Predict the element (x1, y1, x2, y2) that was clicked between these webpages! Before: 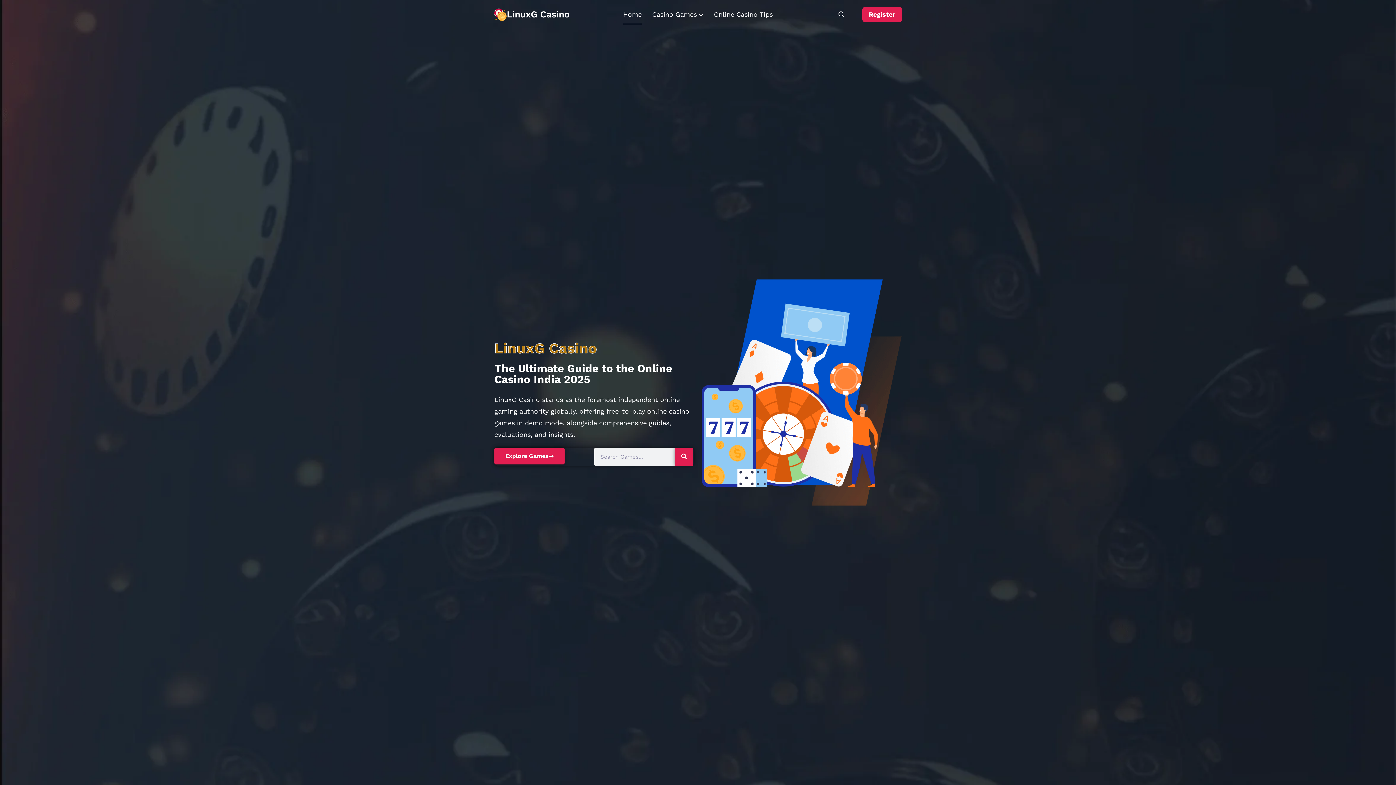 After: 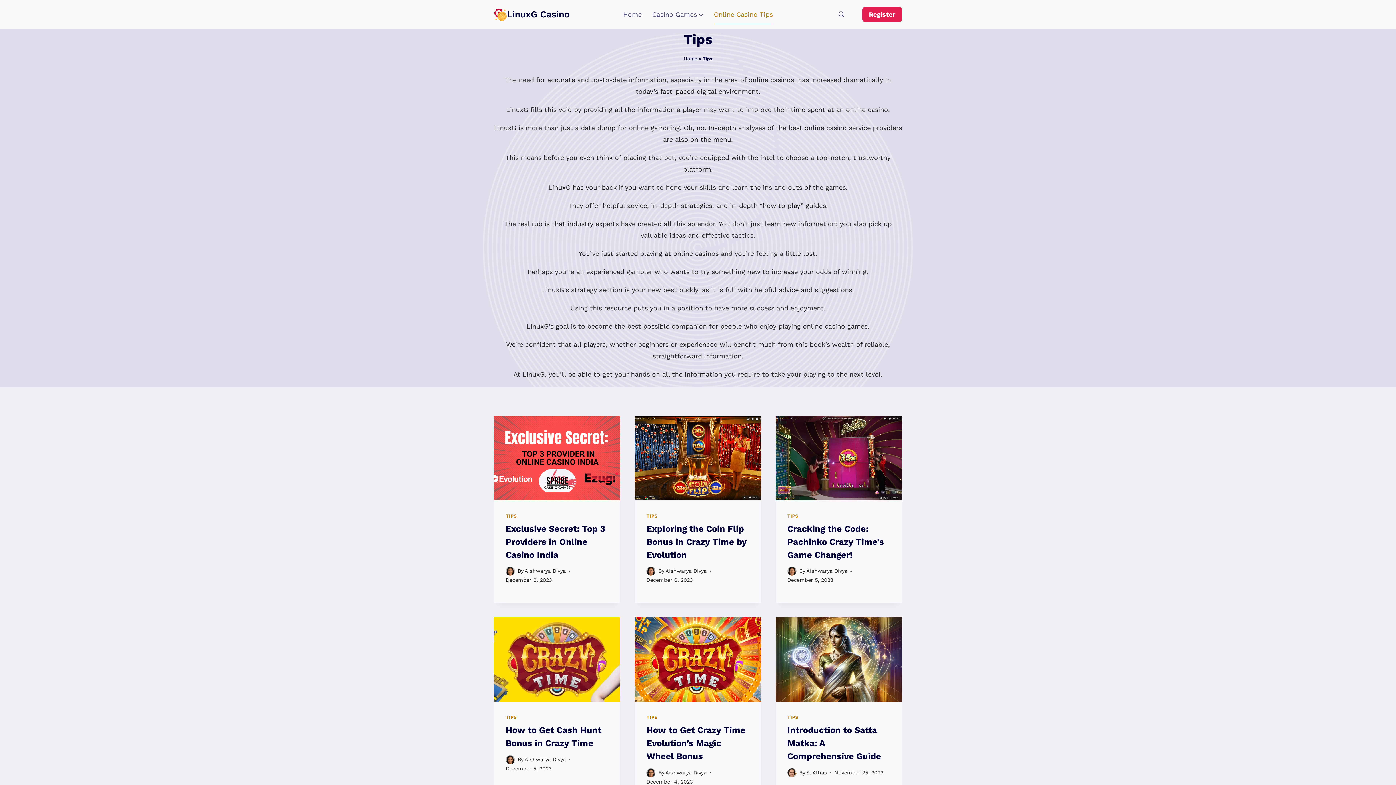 Action: label: Online Casino Tips bbox: (708, 4, 778, 24)